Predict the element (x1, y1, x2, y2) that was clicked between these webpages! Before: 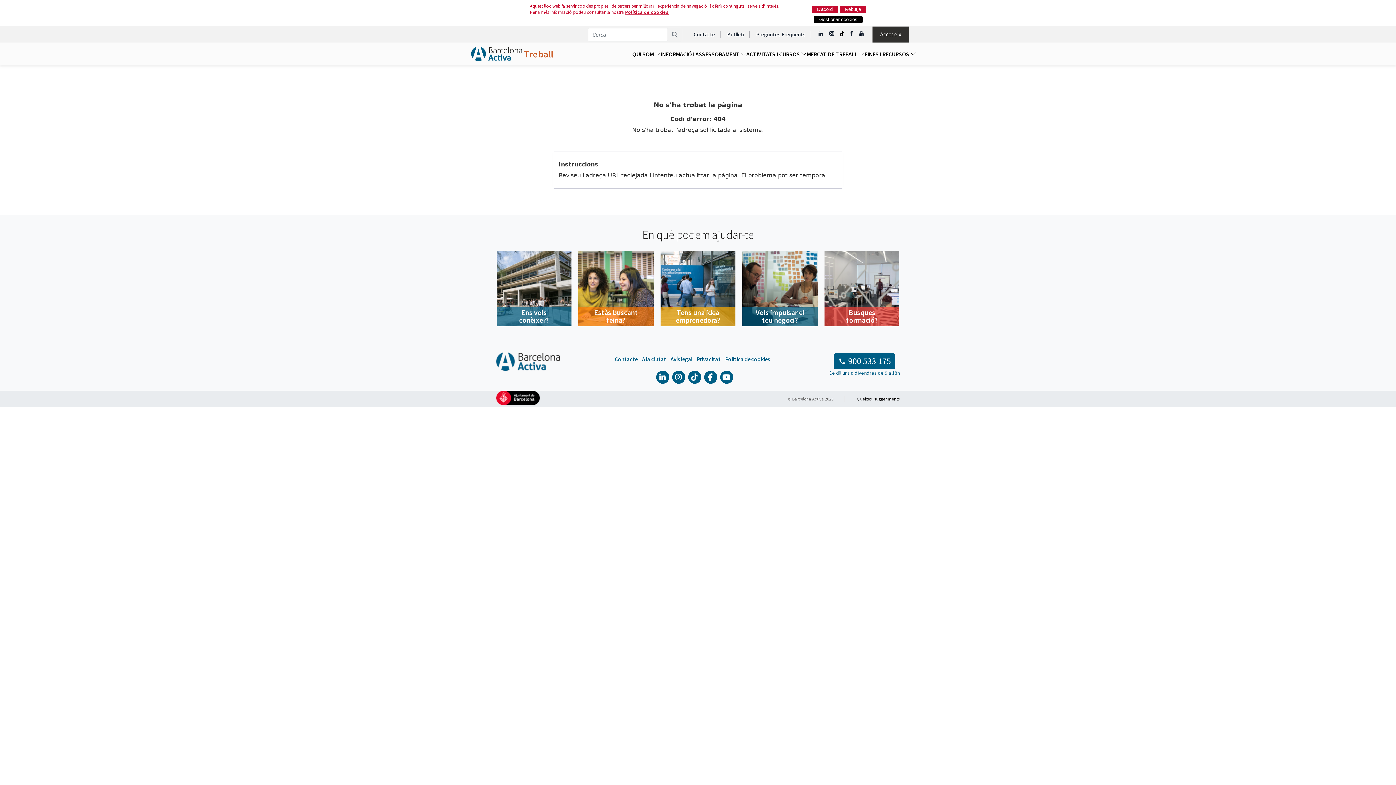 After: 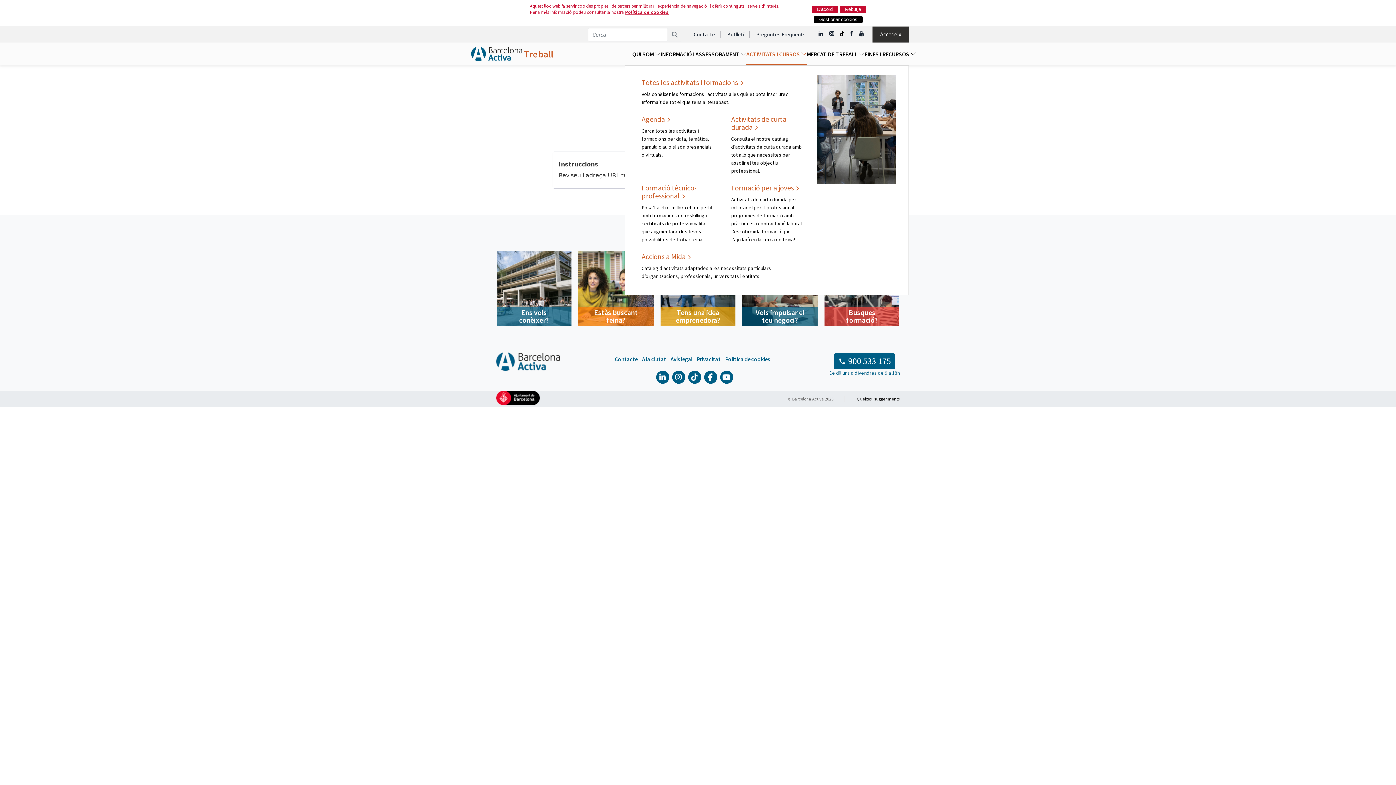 Action: bbox: (746, 45, 806, 65) label: ACTIVITATS I CURSOS 